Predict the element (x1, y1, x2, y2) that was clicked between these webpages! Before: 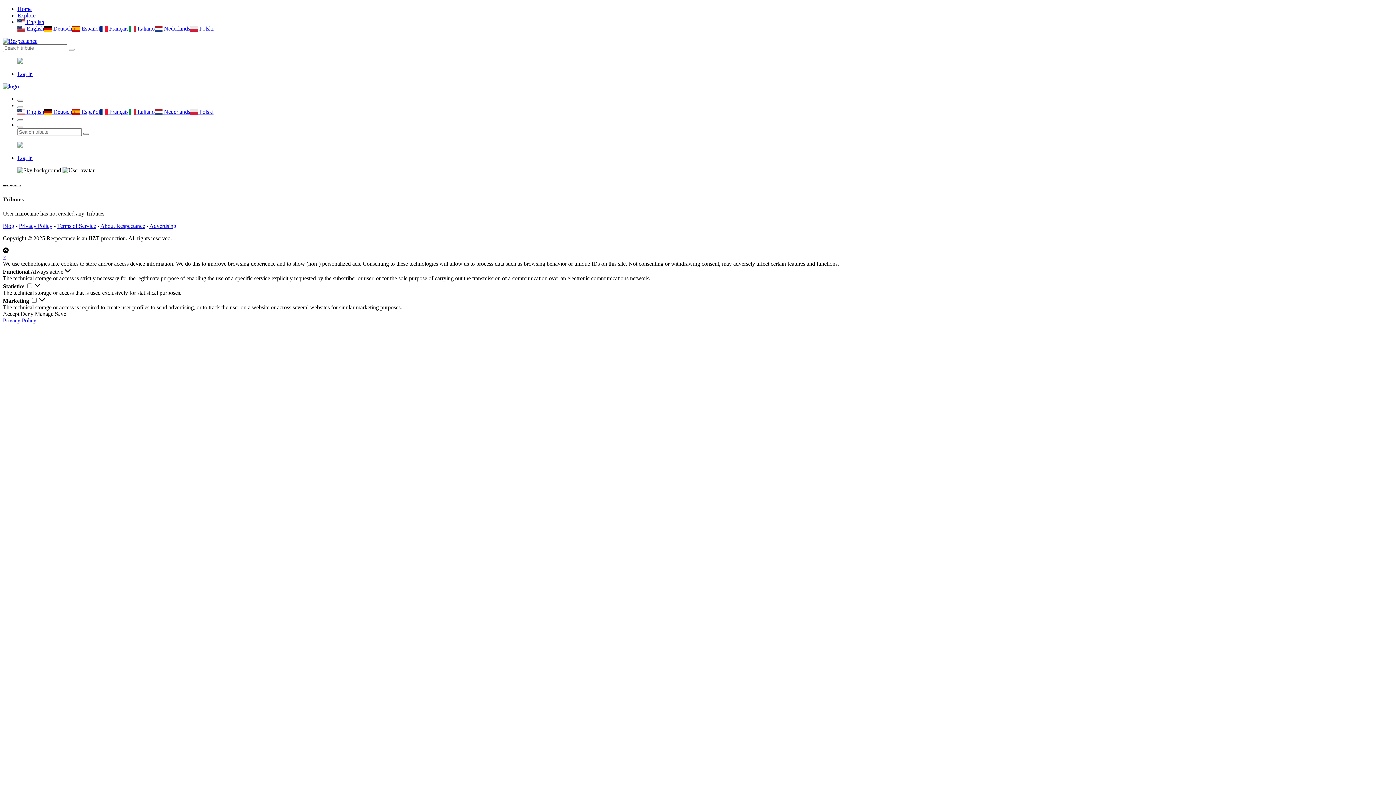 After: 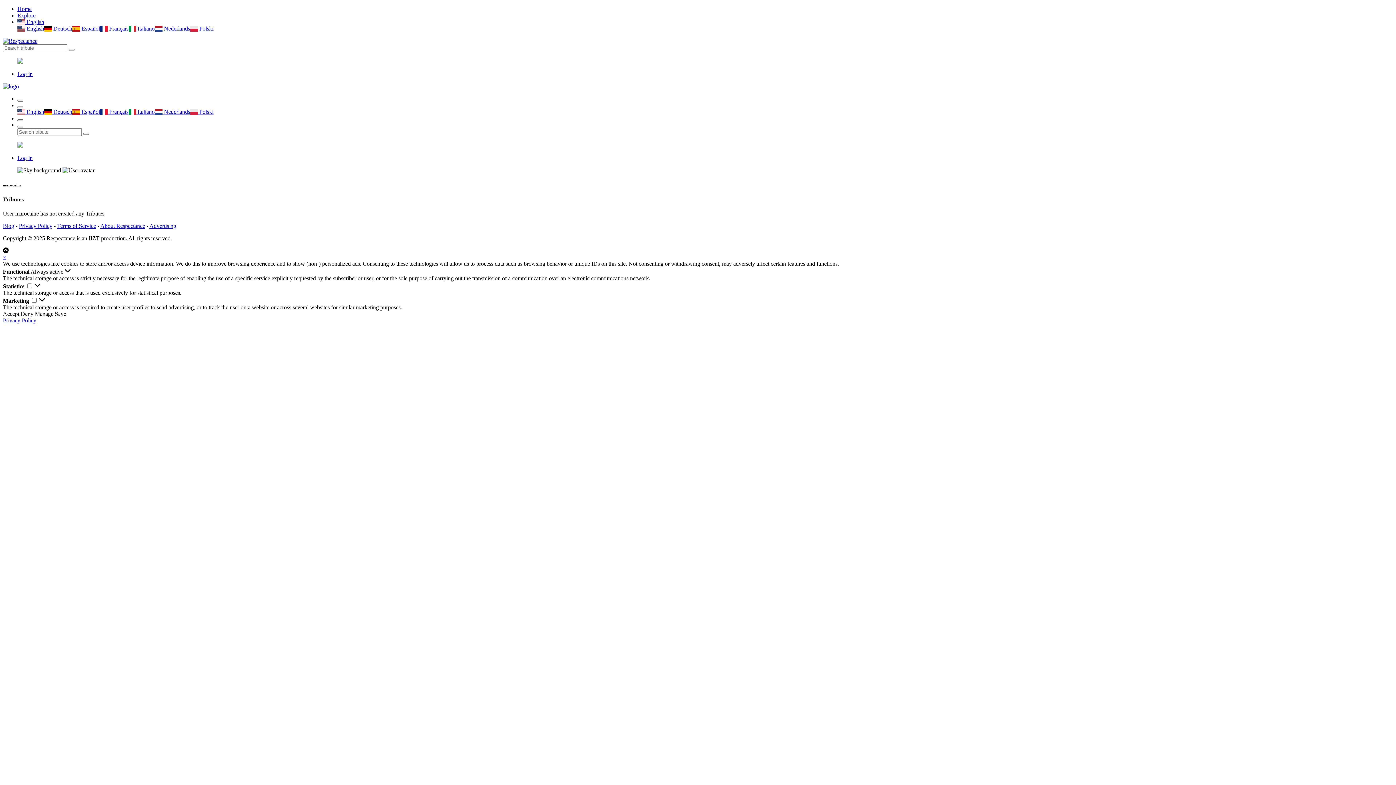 Action: bbox: (17, 119, 23, 121)